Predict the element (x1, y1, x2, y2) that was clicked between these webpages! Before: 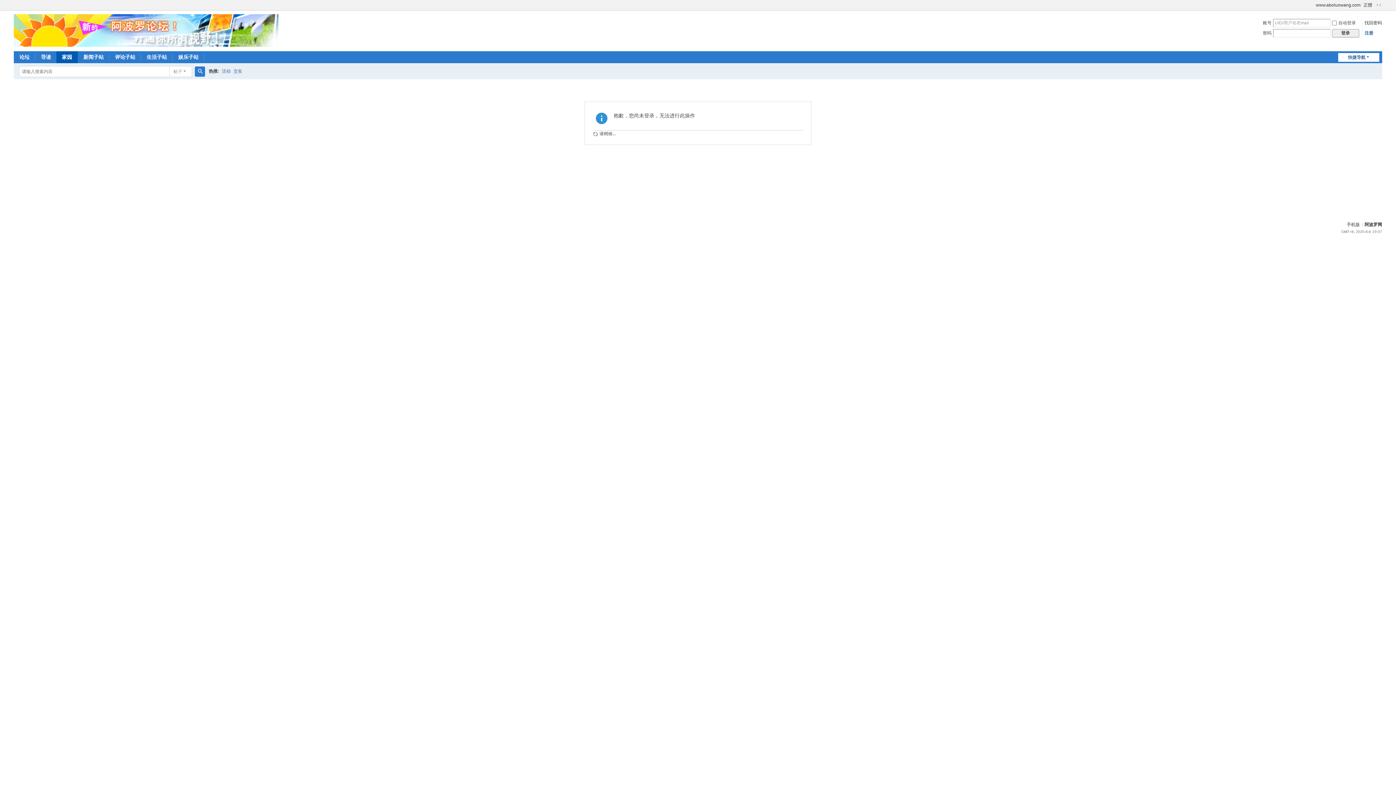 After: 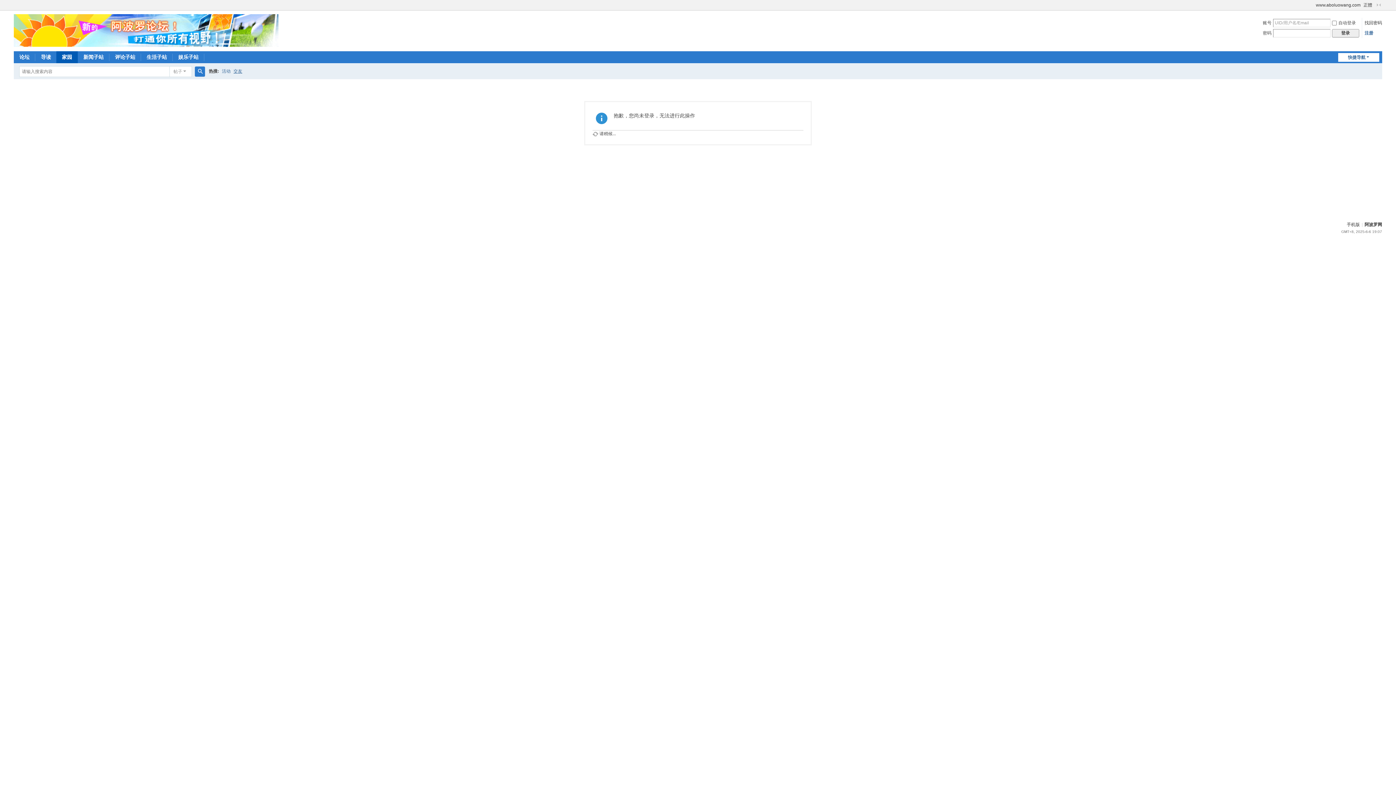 Action: label: 交友 bbox: (233, 63, 242, 78)